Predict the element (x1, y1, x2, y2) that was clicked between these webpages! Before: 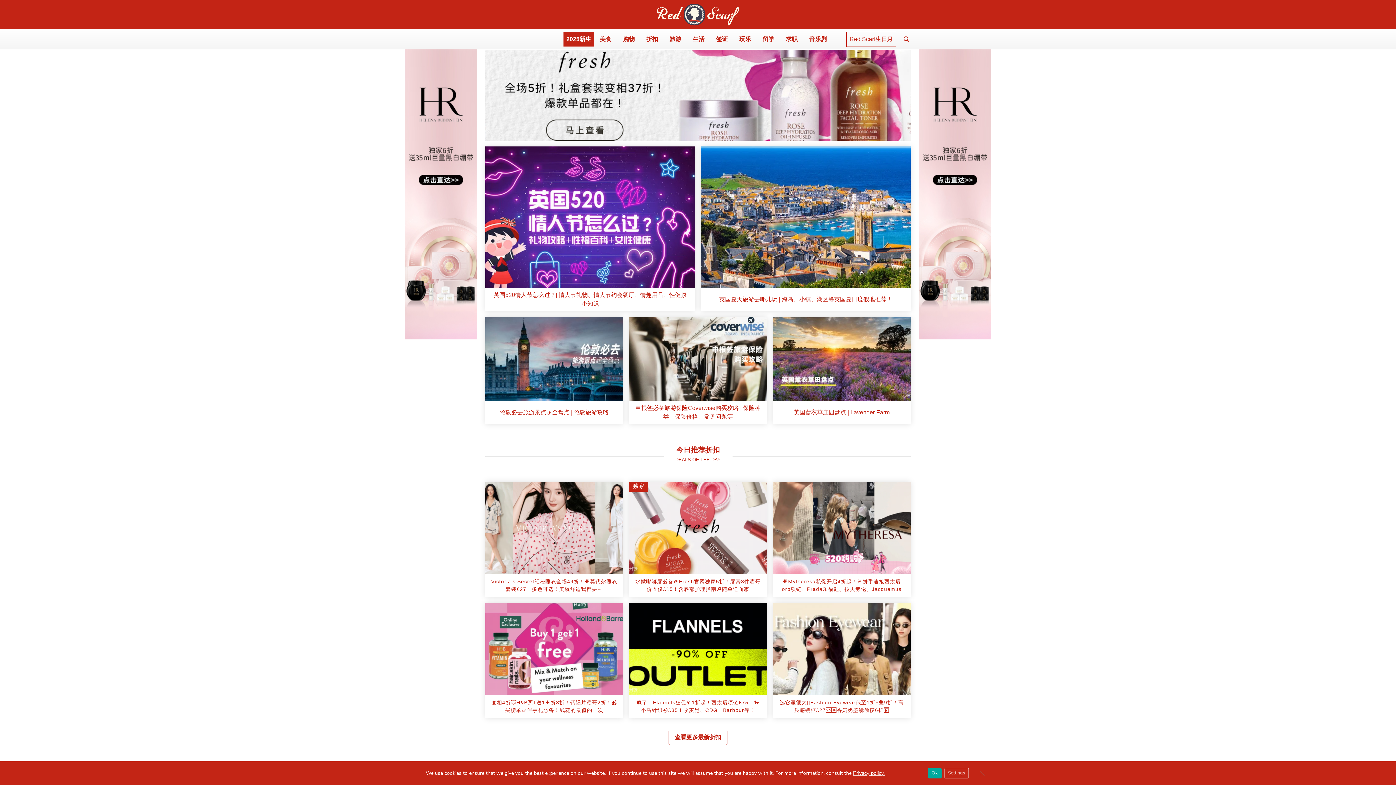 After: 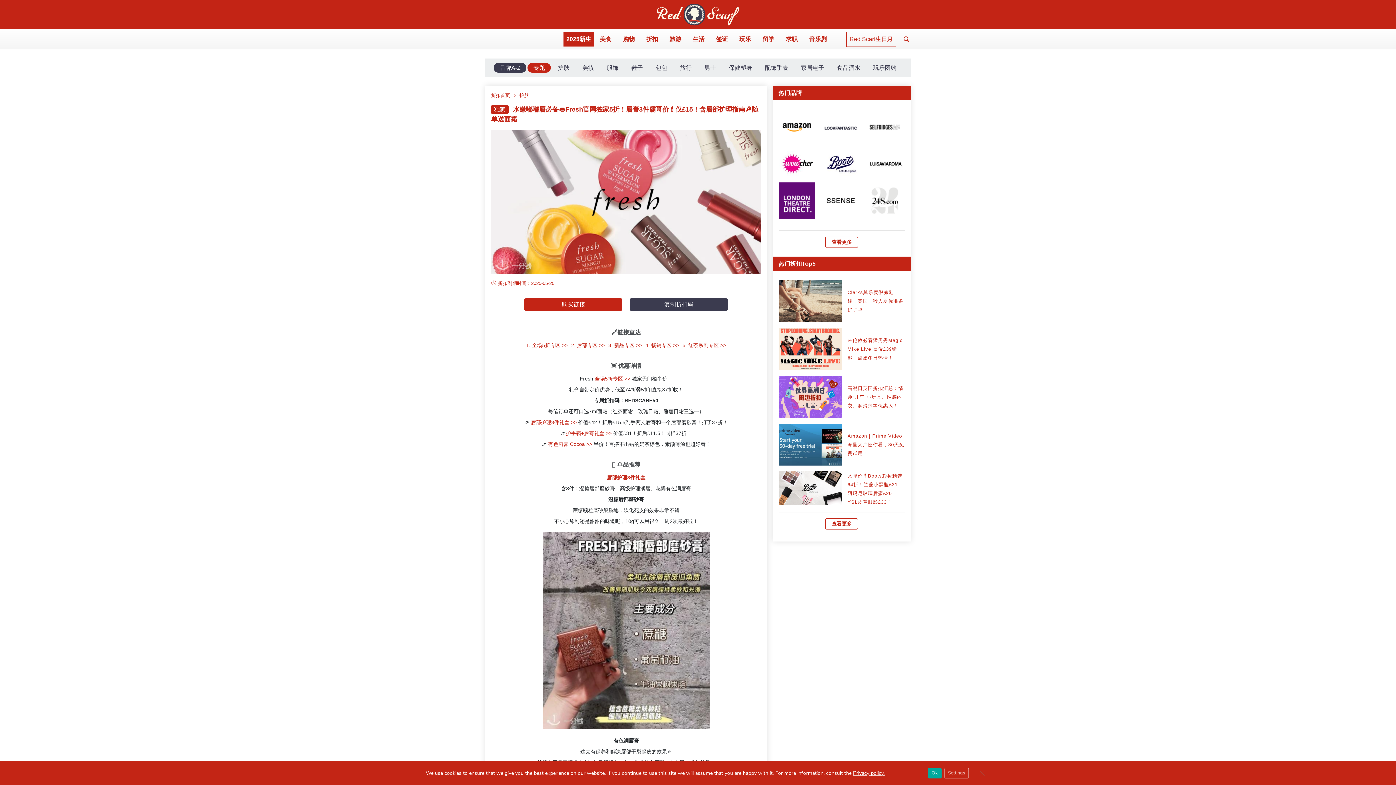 Action: bbox: (629, 482, 767, 597) label: 独家
水嫩嘟嘟唇必备👄Fresh官网独家5折！唇膏3件霸哥价💄仅£15！含唇部护理指南🔎随单送面霜